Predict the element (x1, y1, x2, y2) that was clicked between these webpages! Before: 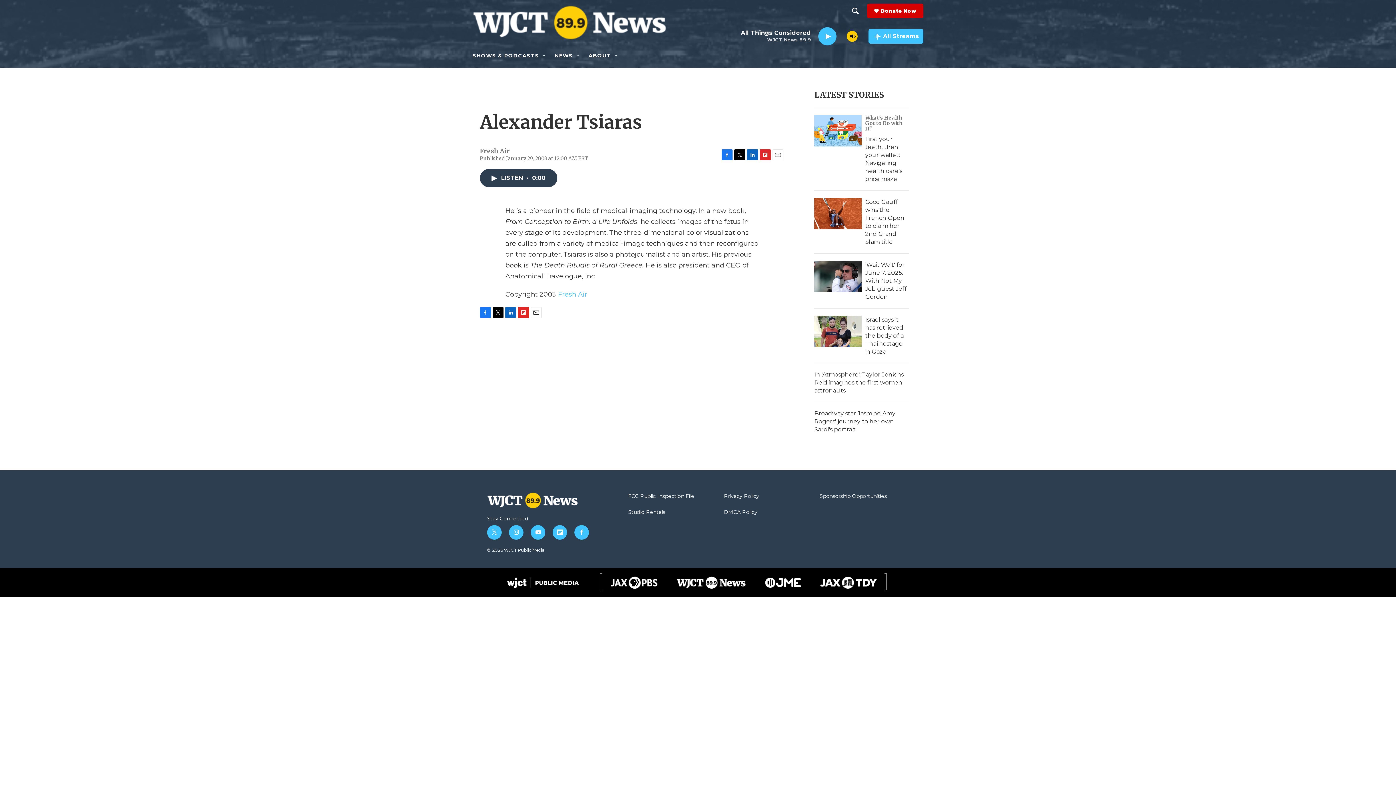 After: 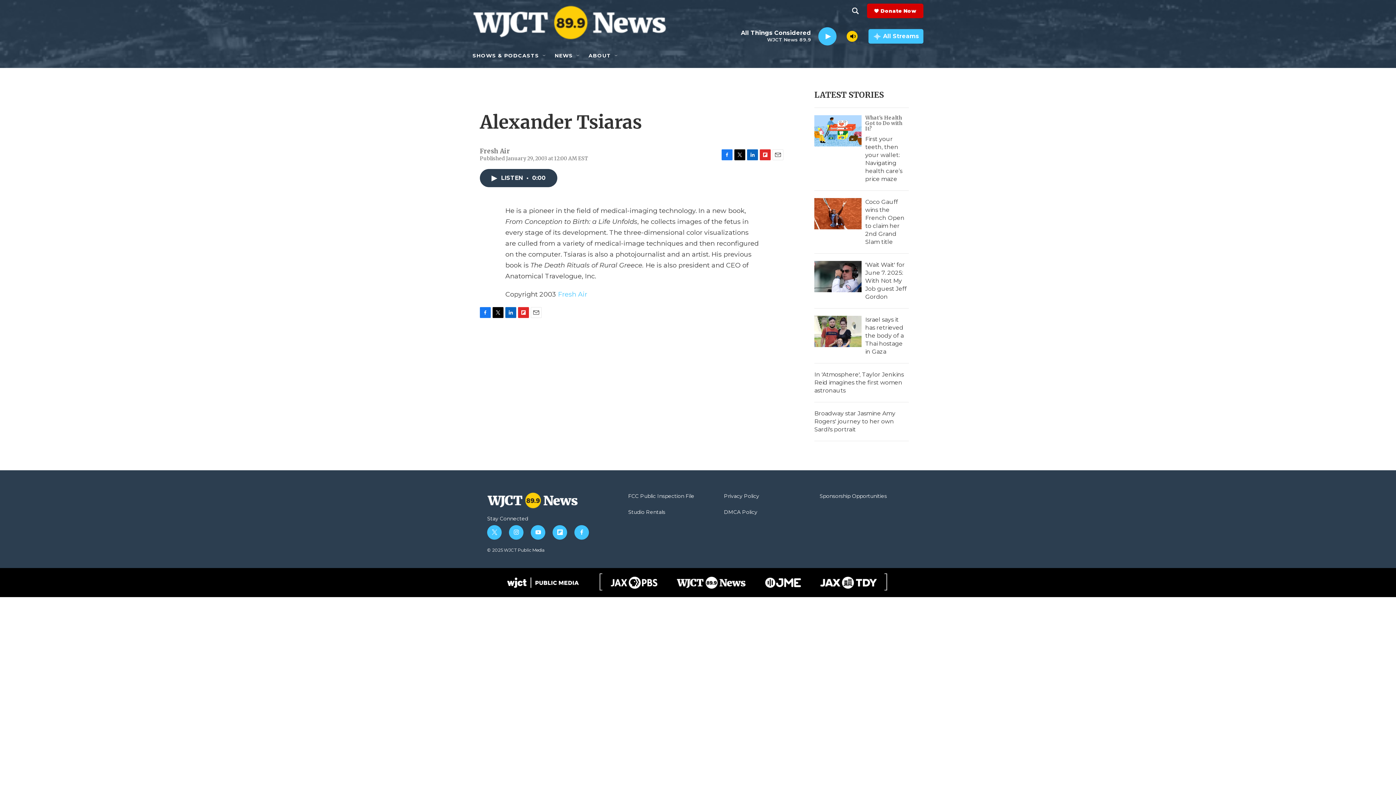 Action: bbox: (734, 149, 745, 160) label: Twitter